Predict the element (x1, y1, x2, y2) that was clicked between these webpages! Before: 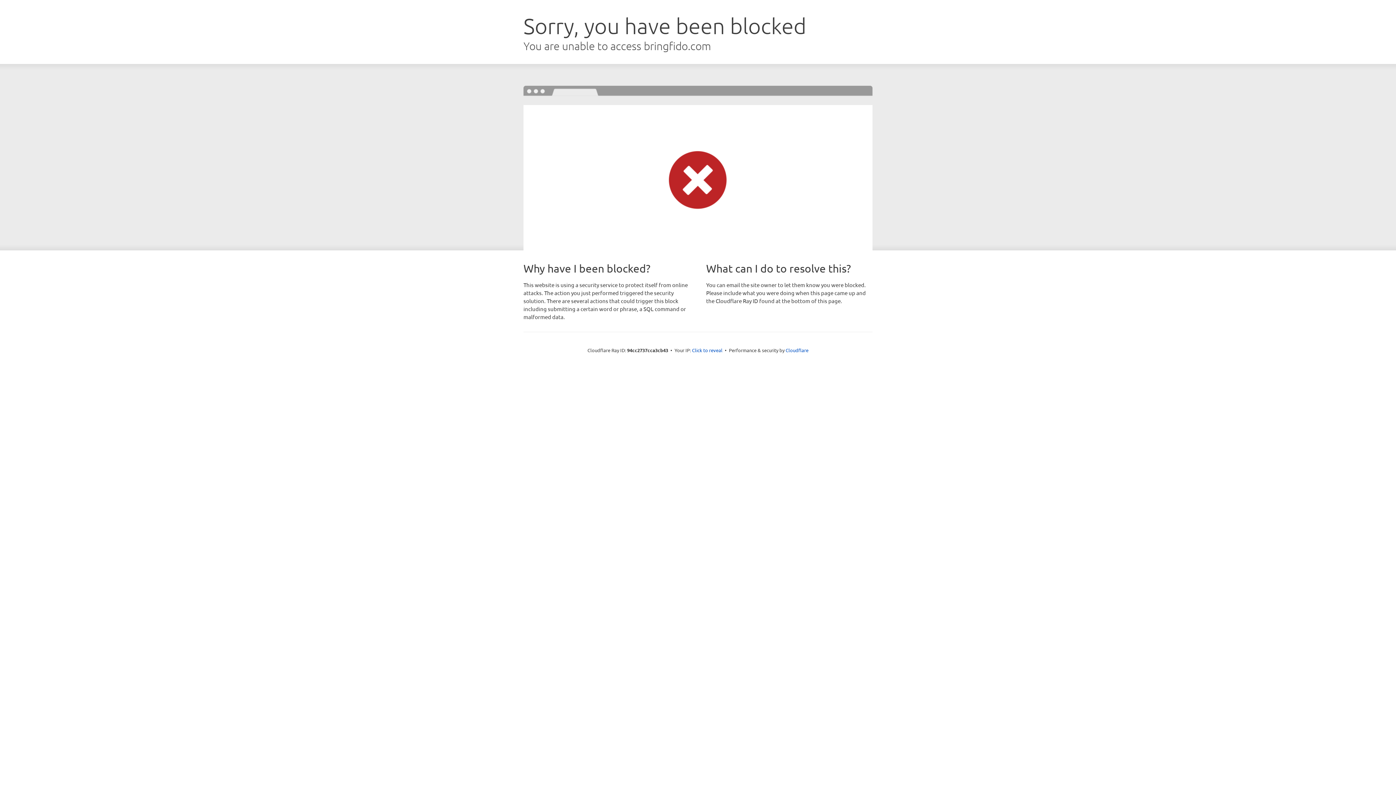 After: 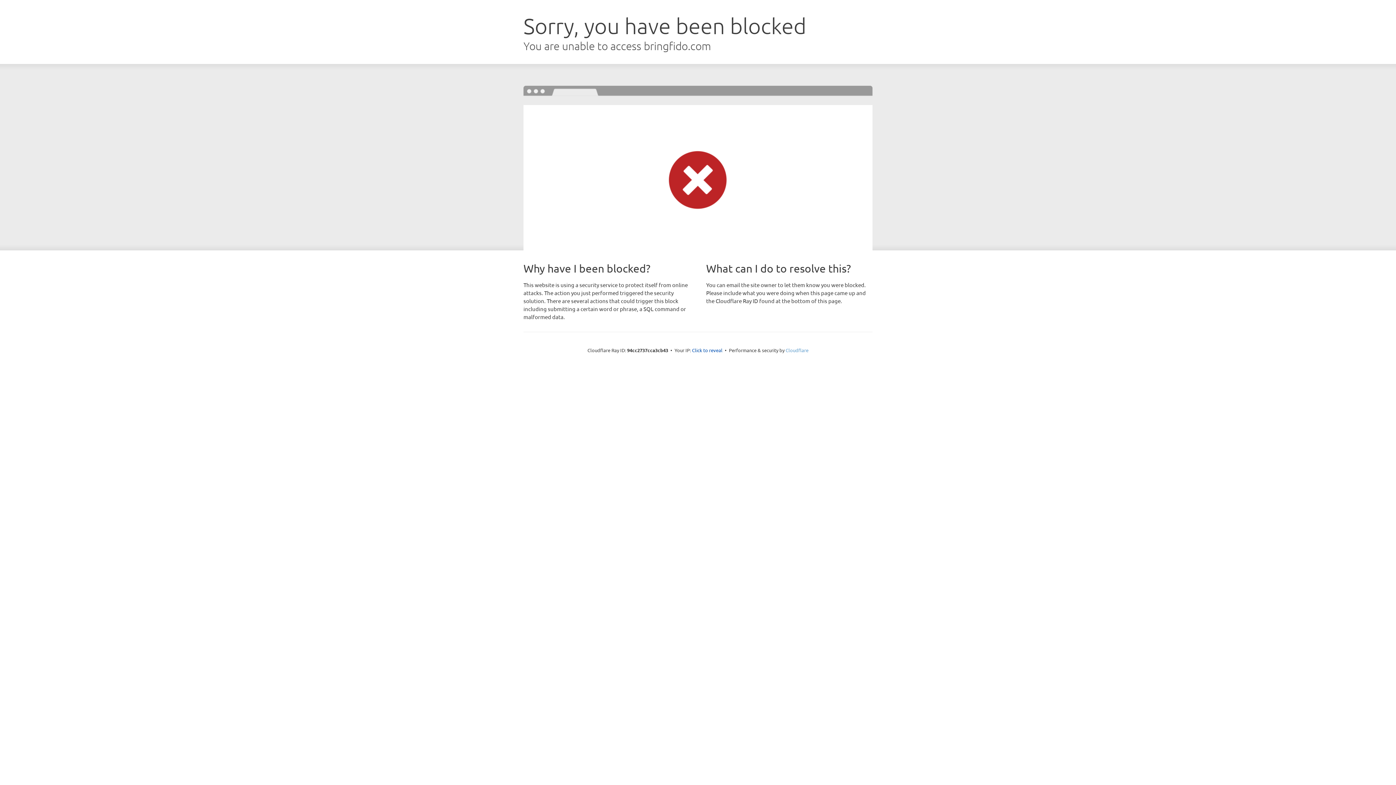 Action: bbox: (785, 347, 808, 353) label: Cloudflare